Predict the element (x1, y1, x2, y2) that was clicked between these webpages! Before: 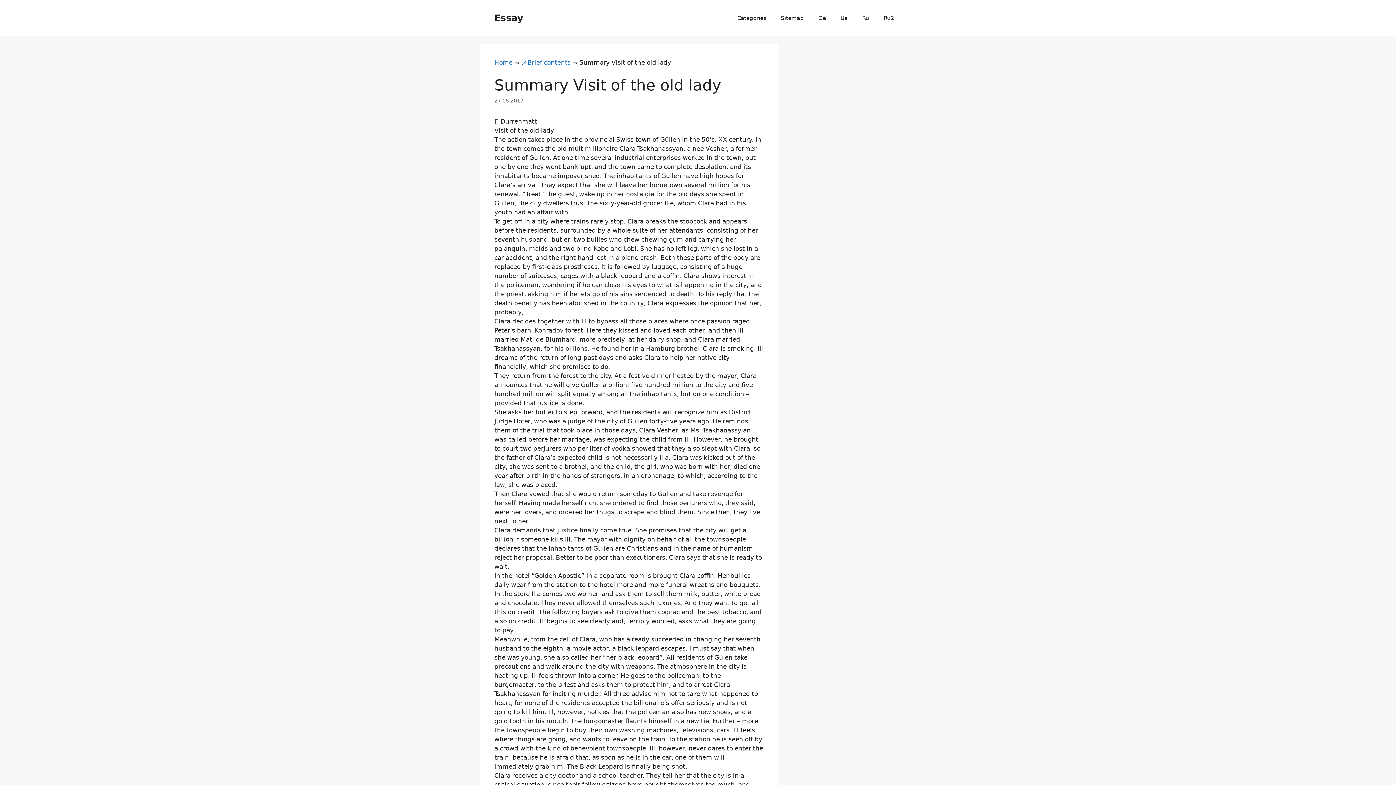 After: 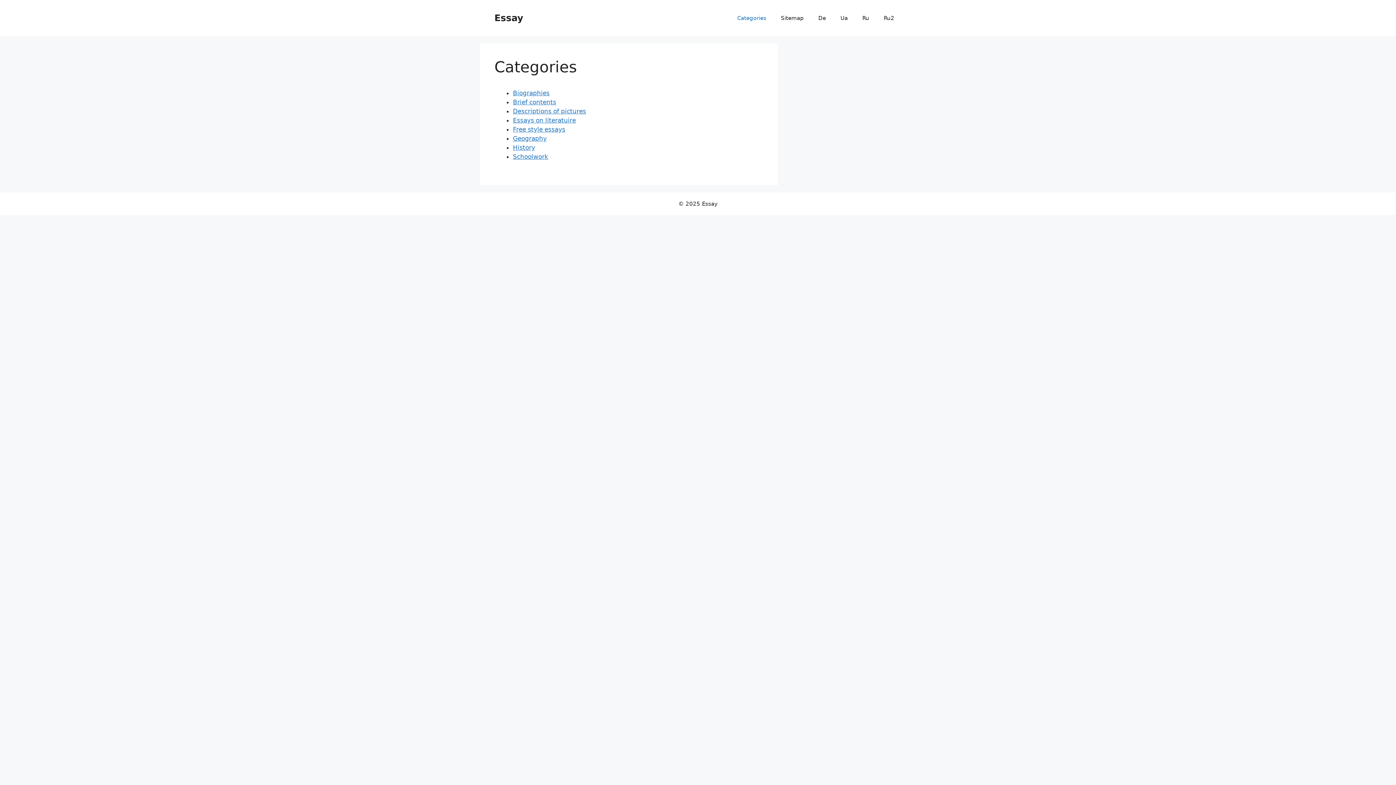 Action: bbox: (730, 7, 773, 29) label: Categories